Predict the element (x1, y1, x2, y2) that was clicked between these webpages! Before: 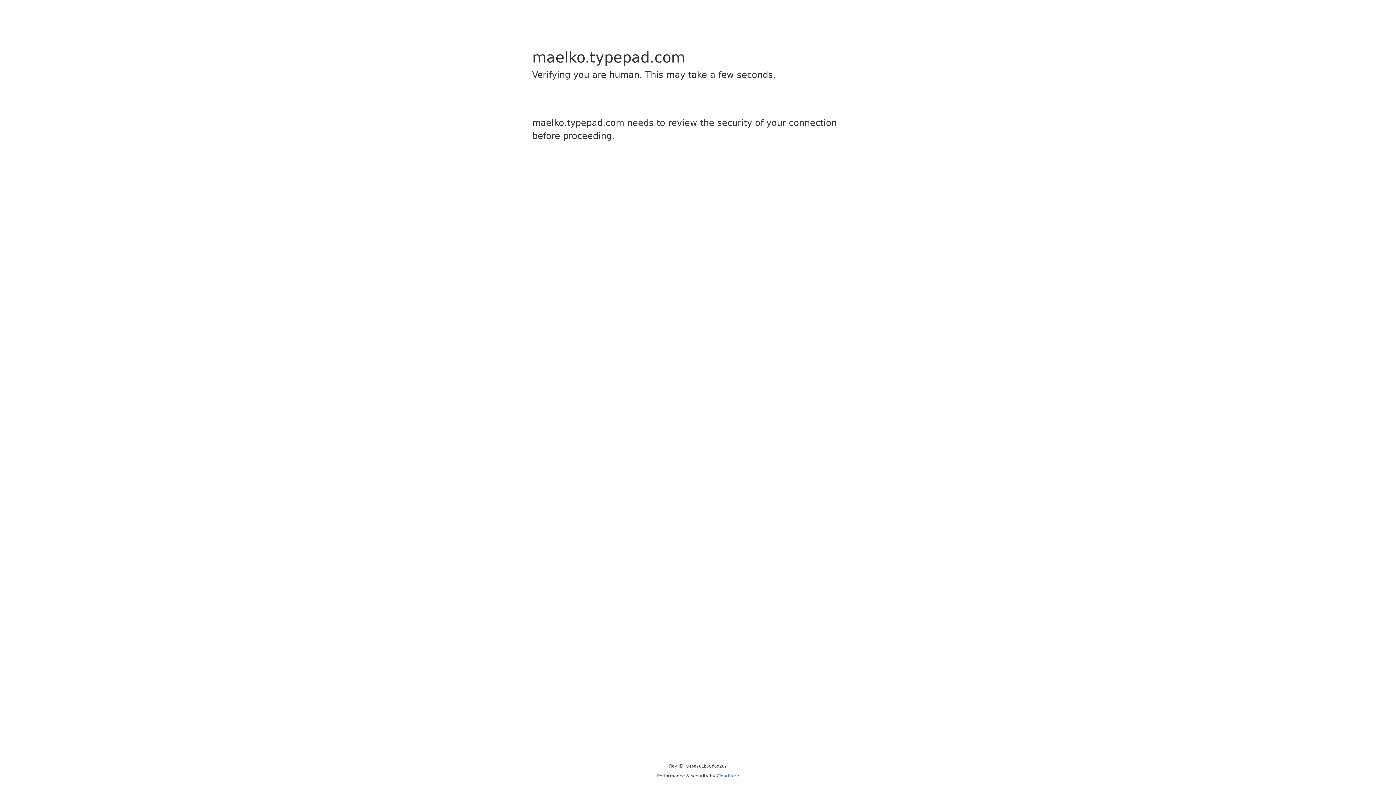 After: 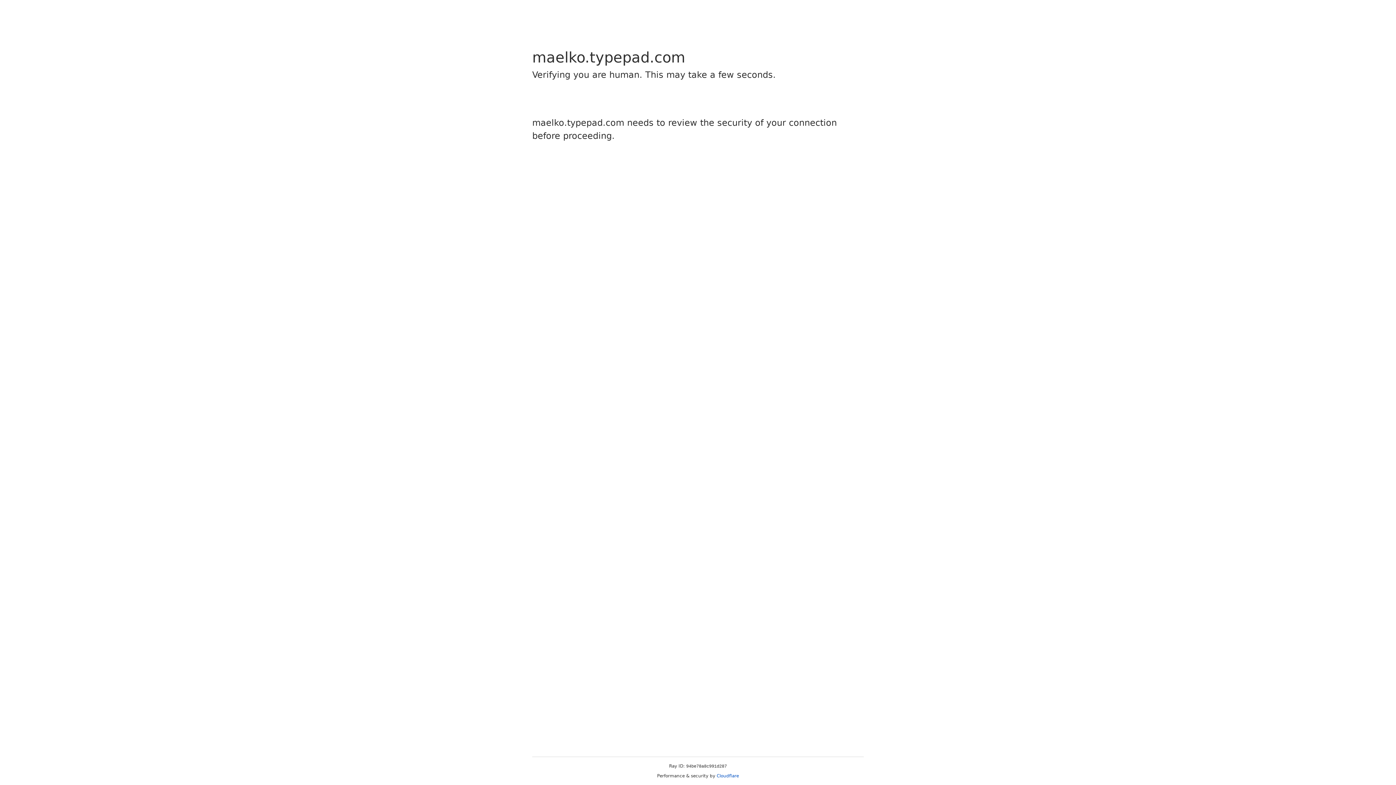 Action: bbox: (716, 773, 739, 778) label: Cloudflare